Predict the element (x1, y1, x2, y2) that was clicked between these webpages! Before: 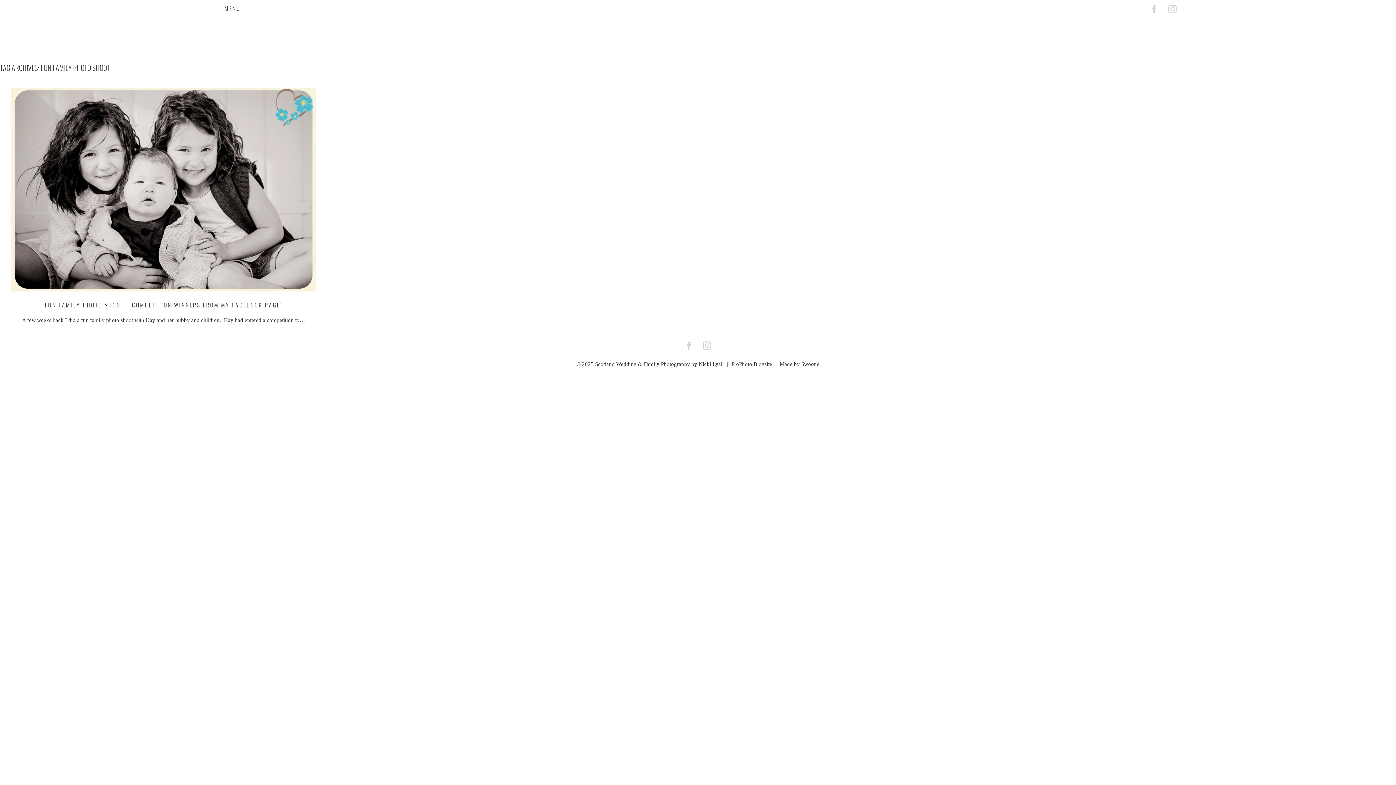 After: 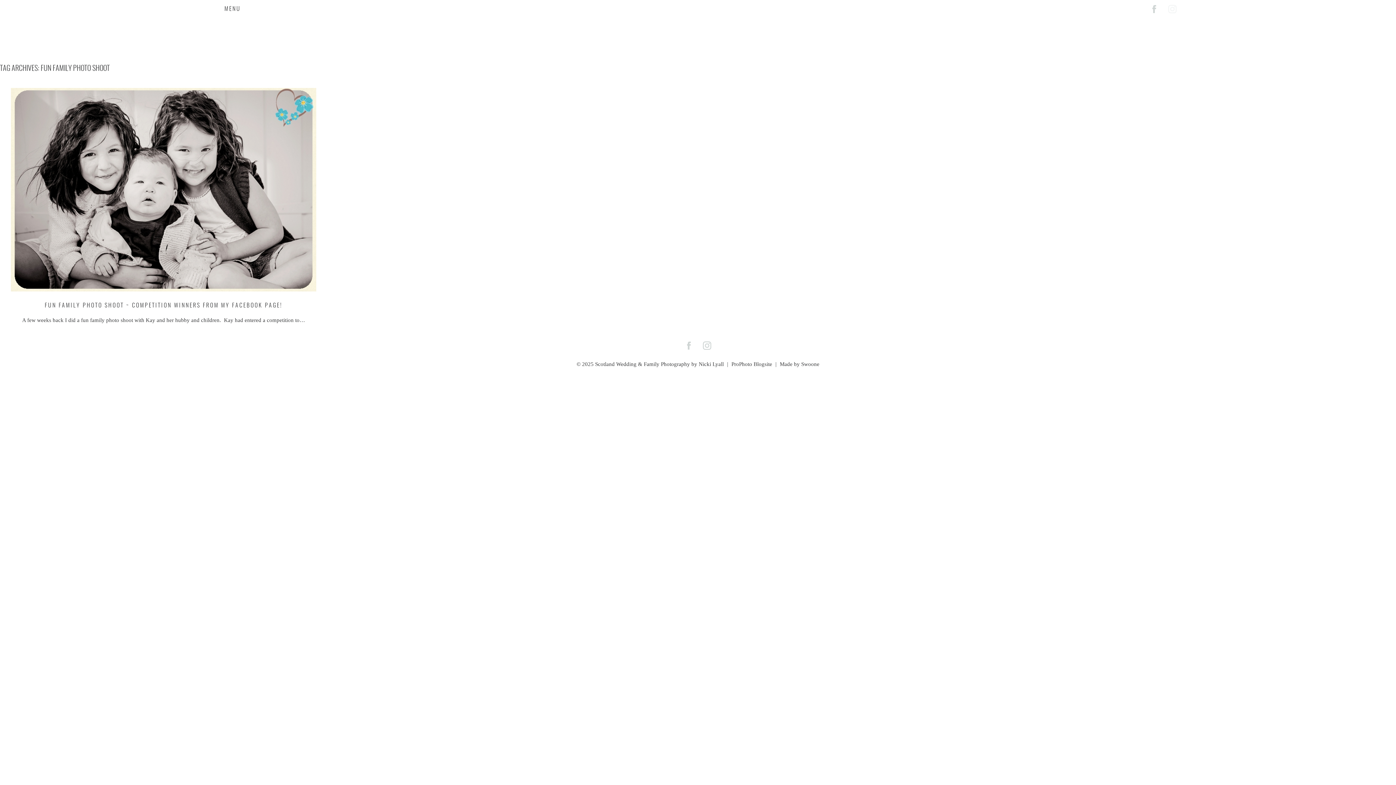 Action: bbox: (1163, 0, 1181, 18)